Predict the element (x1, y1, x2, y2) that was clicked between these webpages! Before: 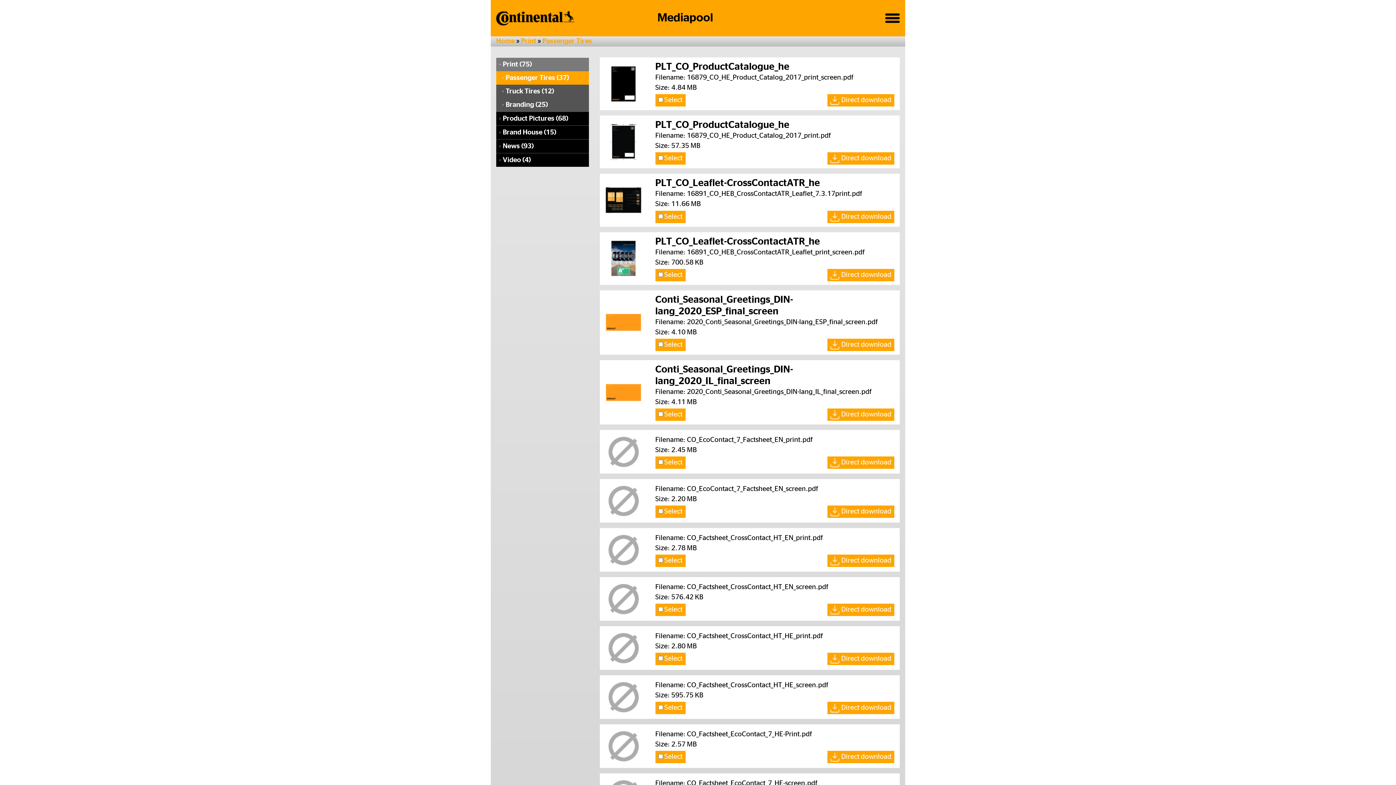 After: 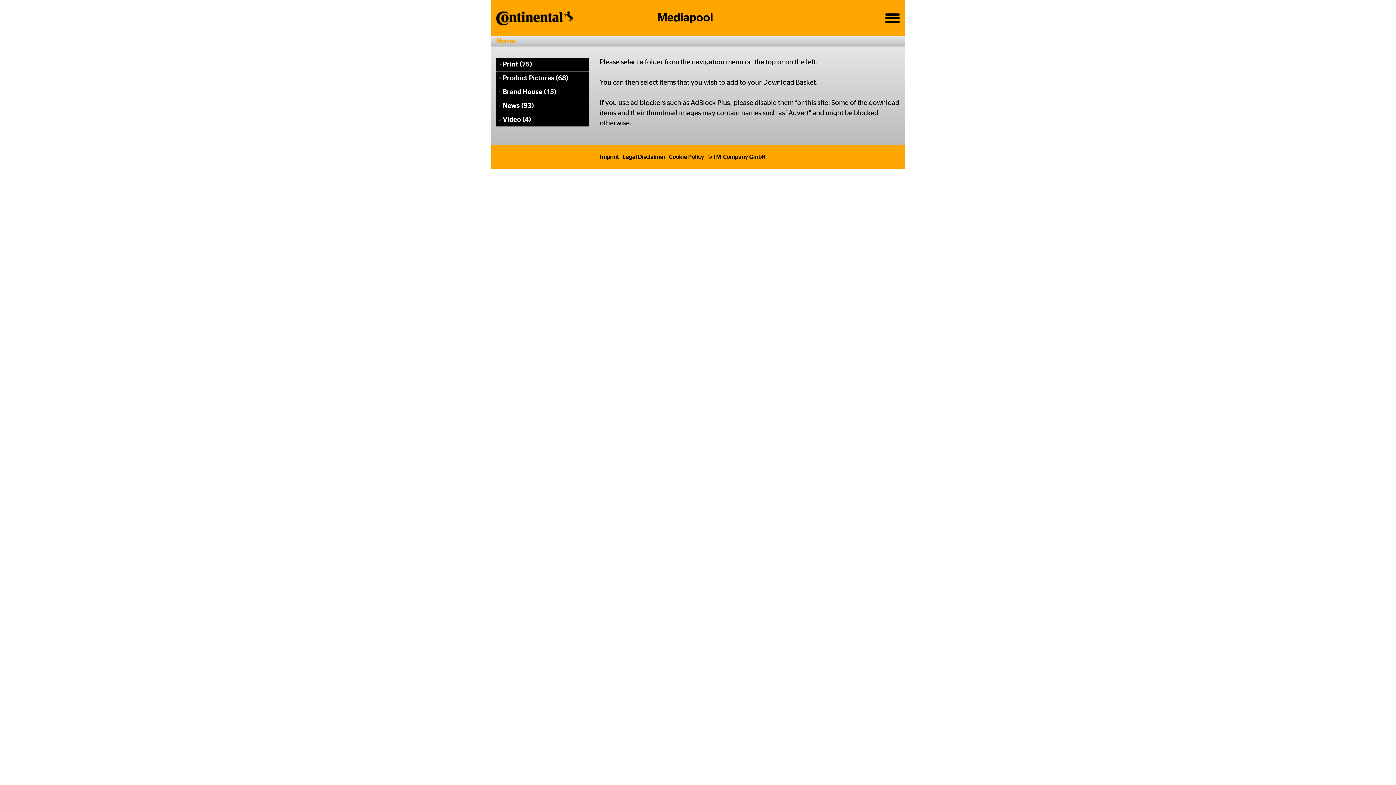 Action: bbox: (496, 14, 574, 21)